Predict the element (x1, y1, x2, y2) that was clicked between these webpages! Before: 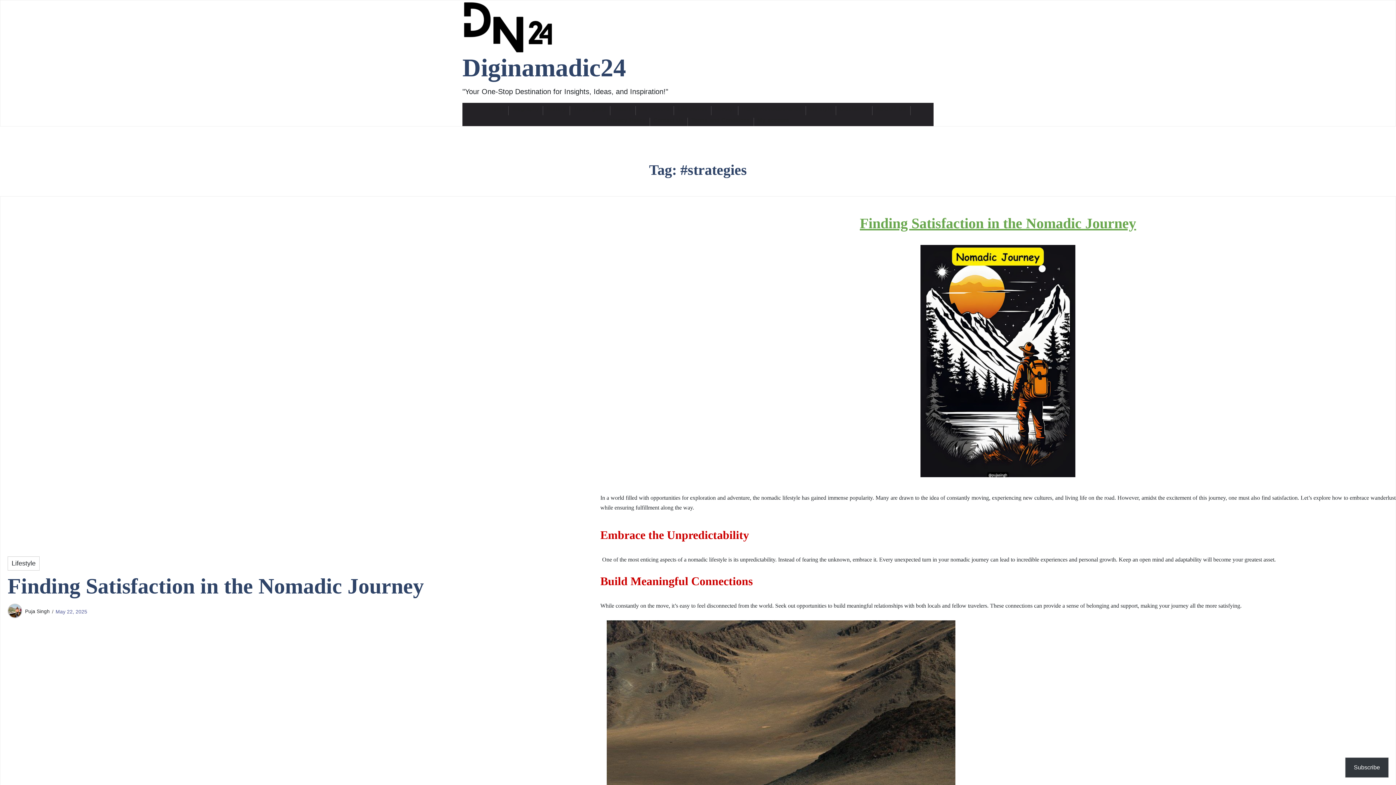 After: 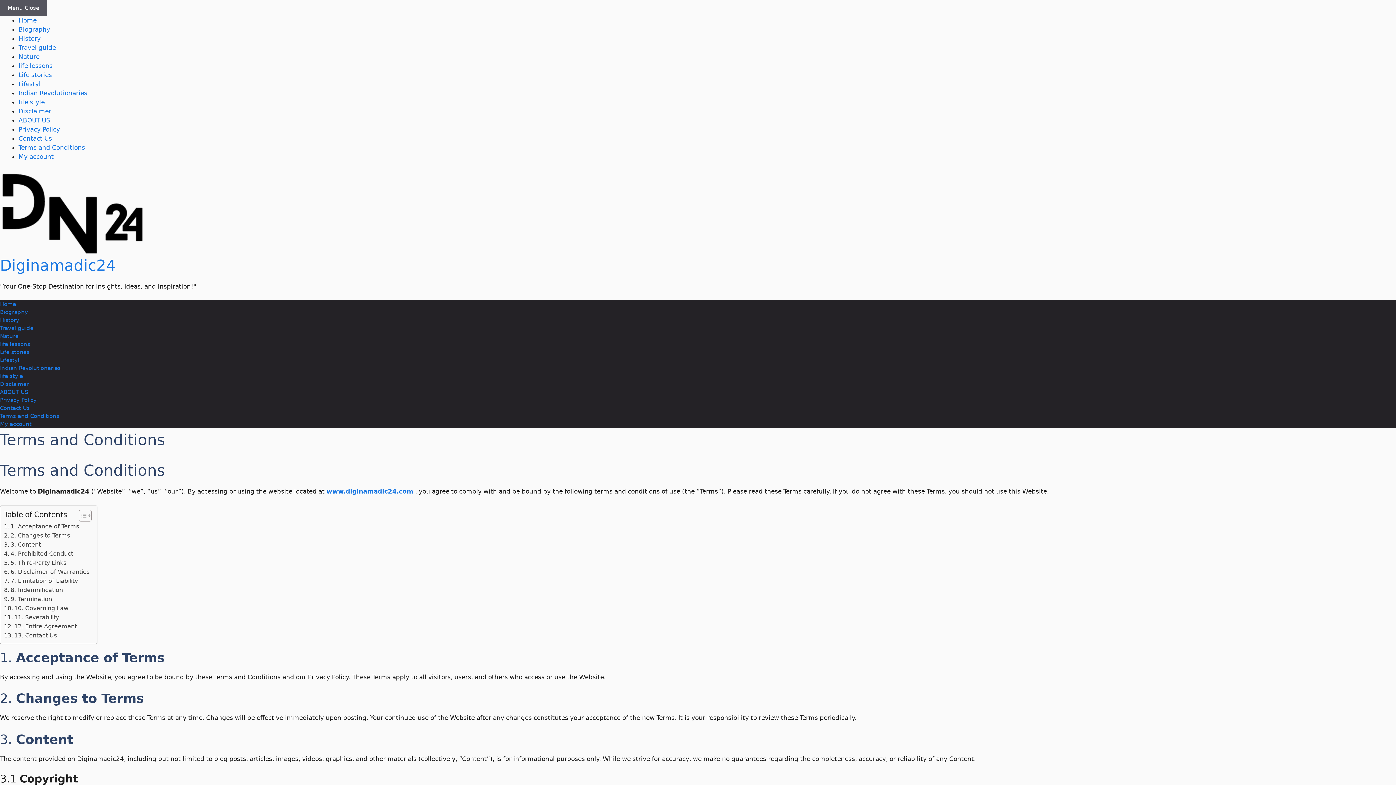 Action: bbox: (687, 114, 754, 126) label: Terms and Conditions